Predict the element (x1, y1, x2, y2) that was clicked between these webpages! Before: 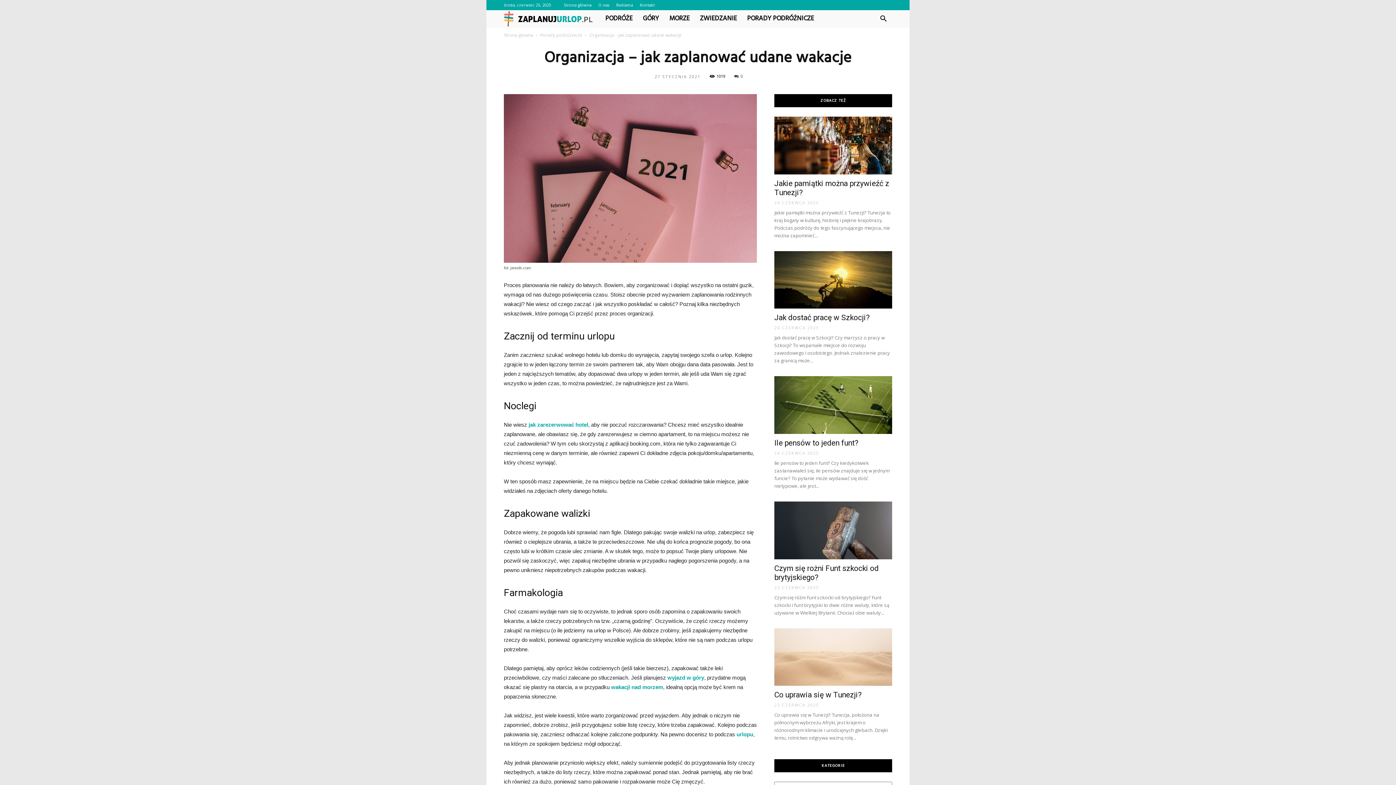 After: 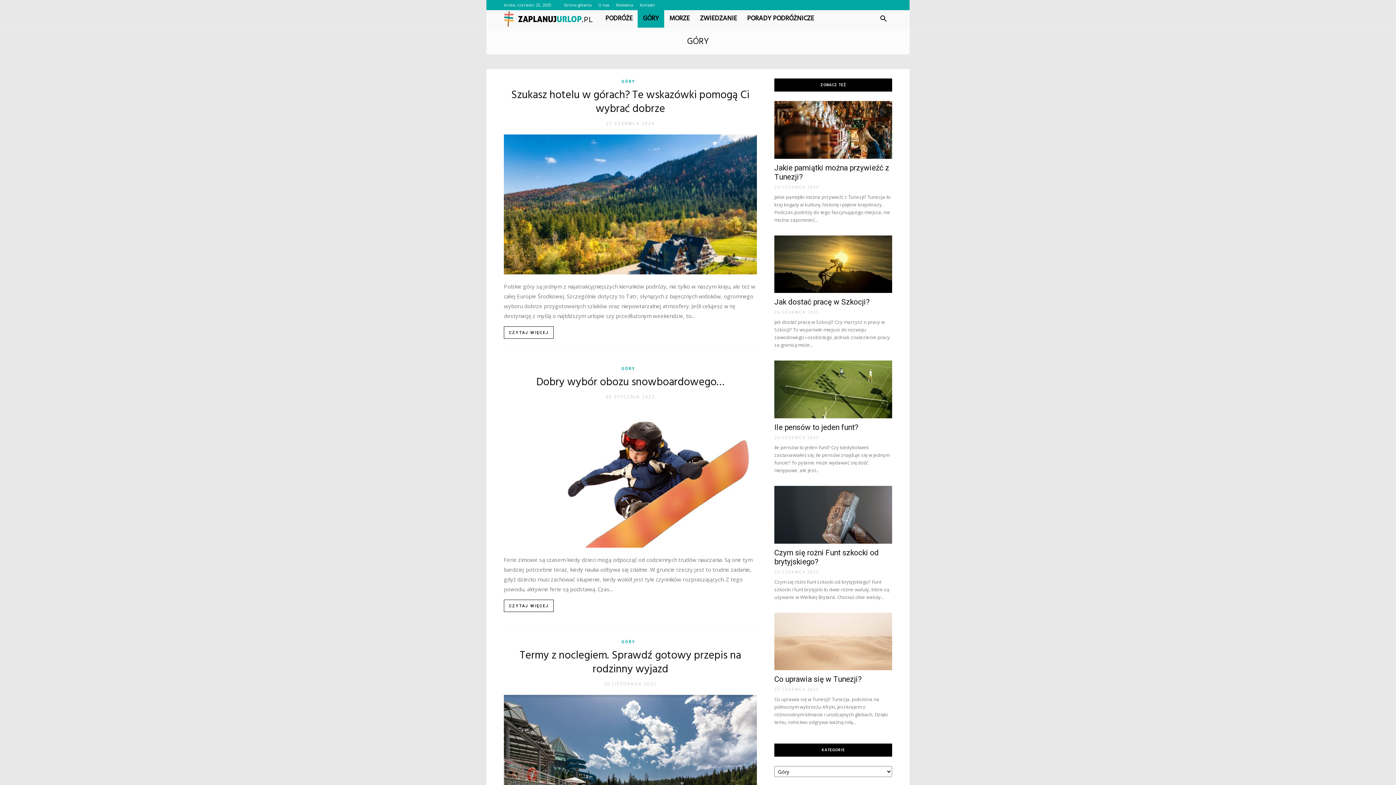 Action: bbox: (637, 10, 664, 27) label: GÓRY